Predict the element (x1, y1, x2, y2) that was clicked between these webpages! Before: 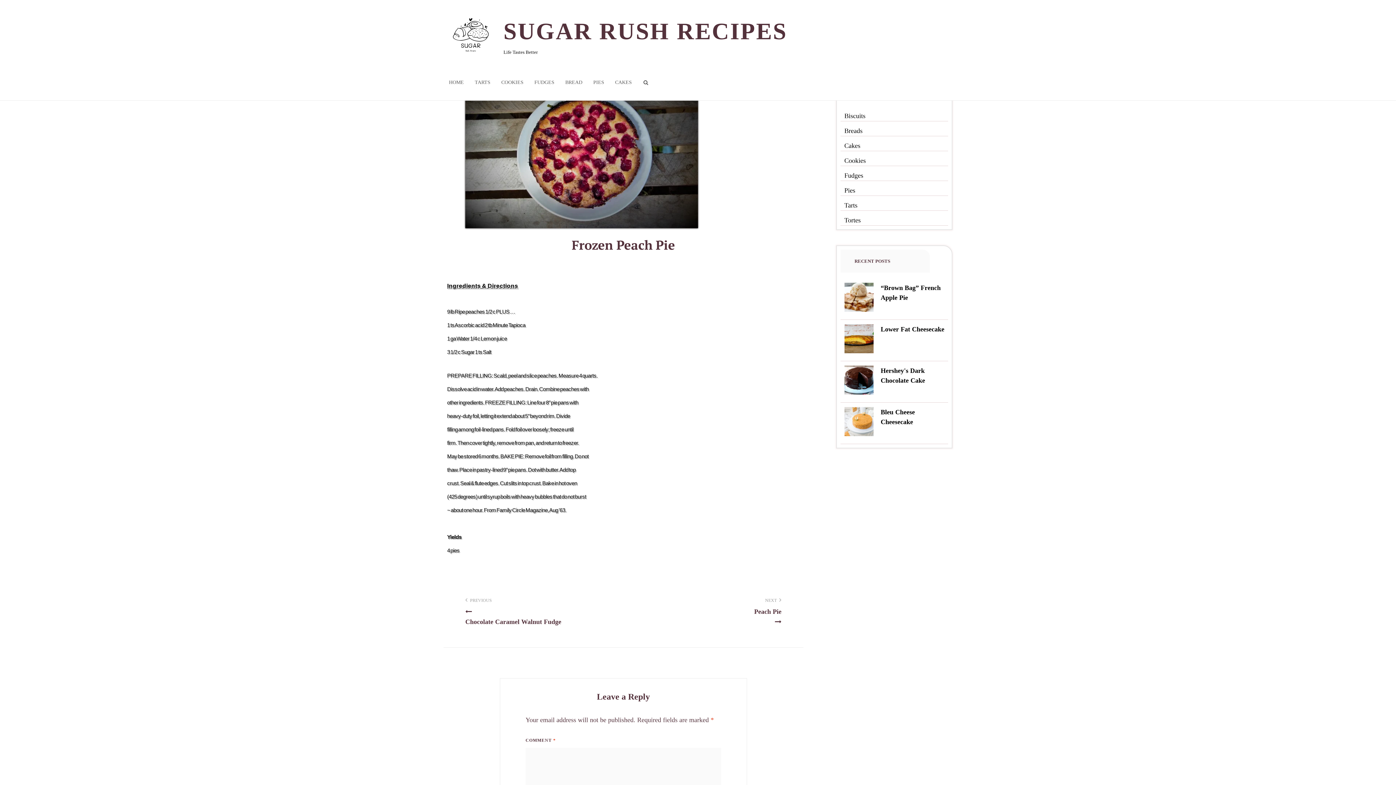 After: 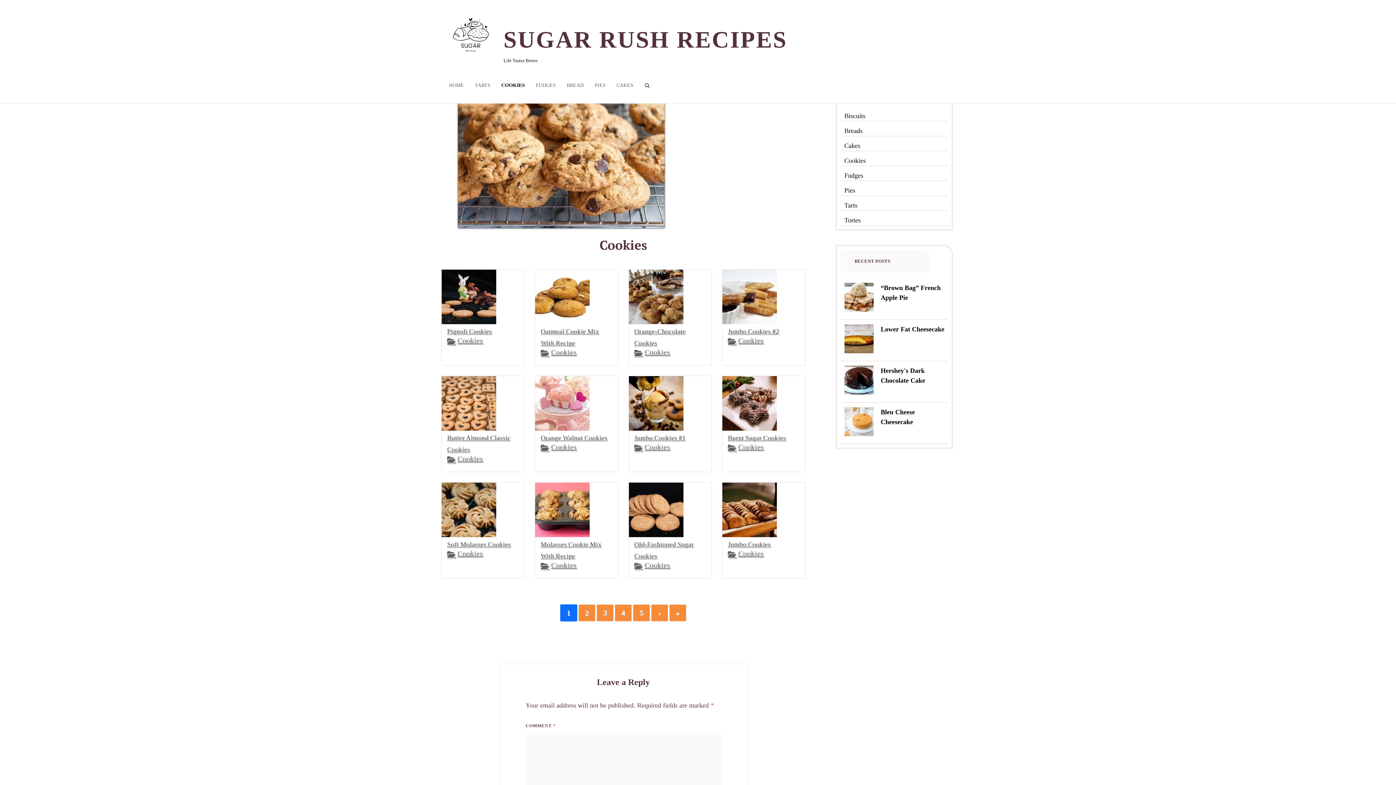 Action: label: COOKIES bbox: (496, 67, 529, 97)